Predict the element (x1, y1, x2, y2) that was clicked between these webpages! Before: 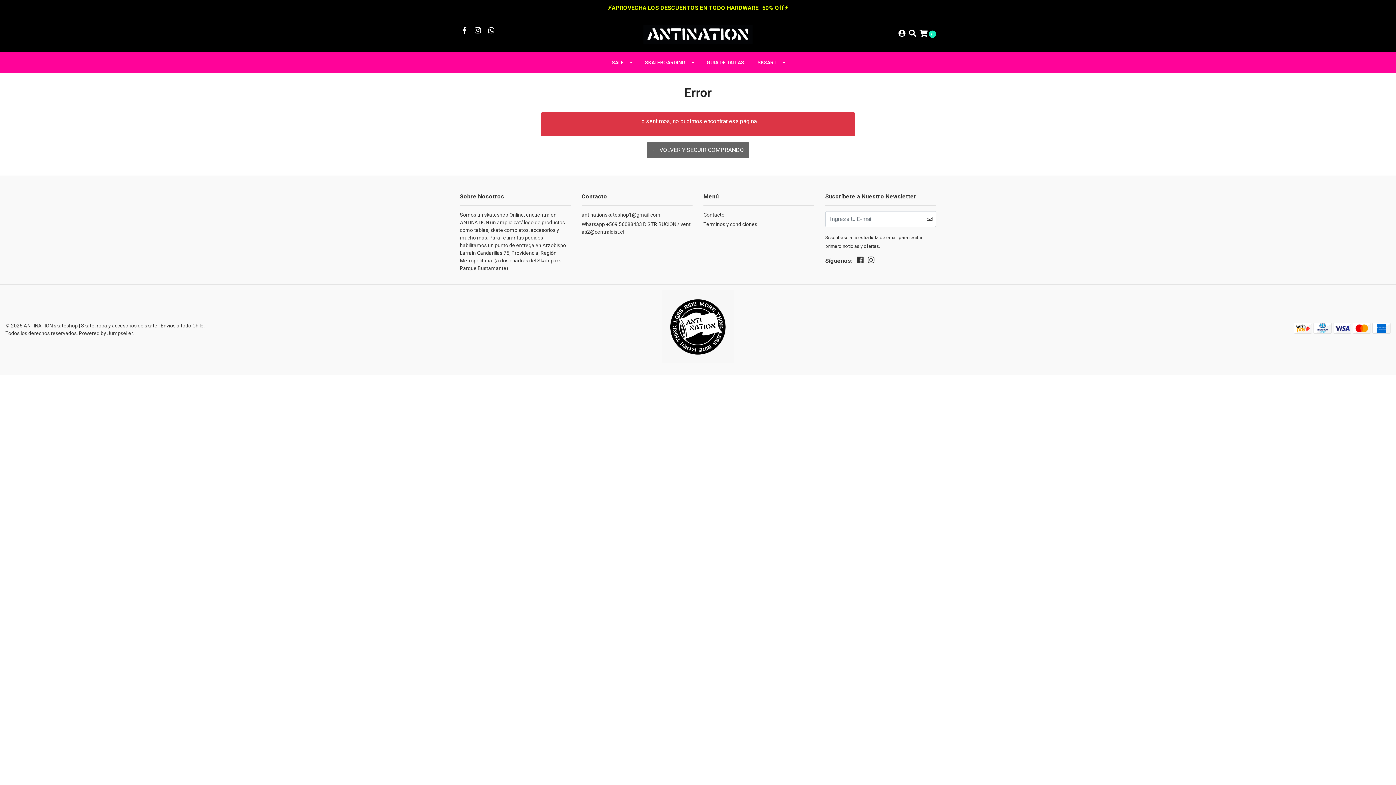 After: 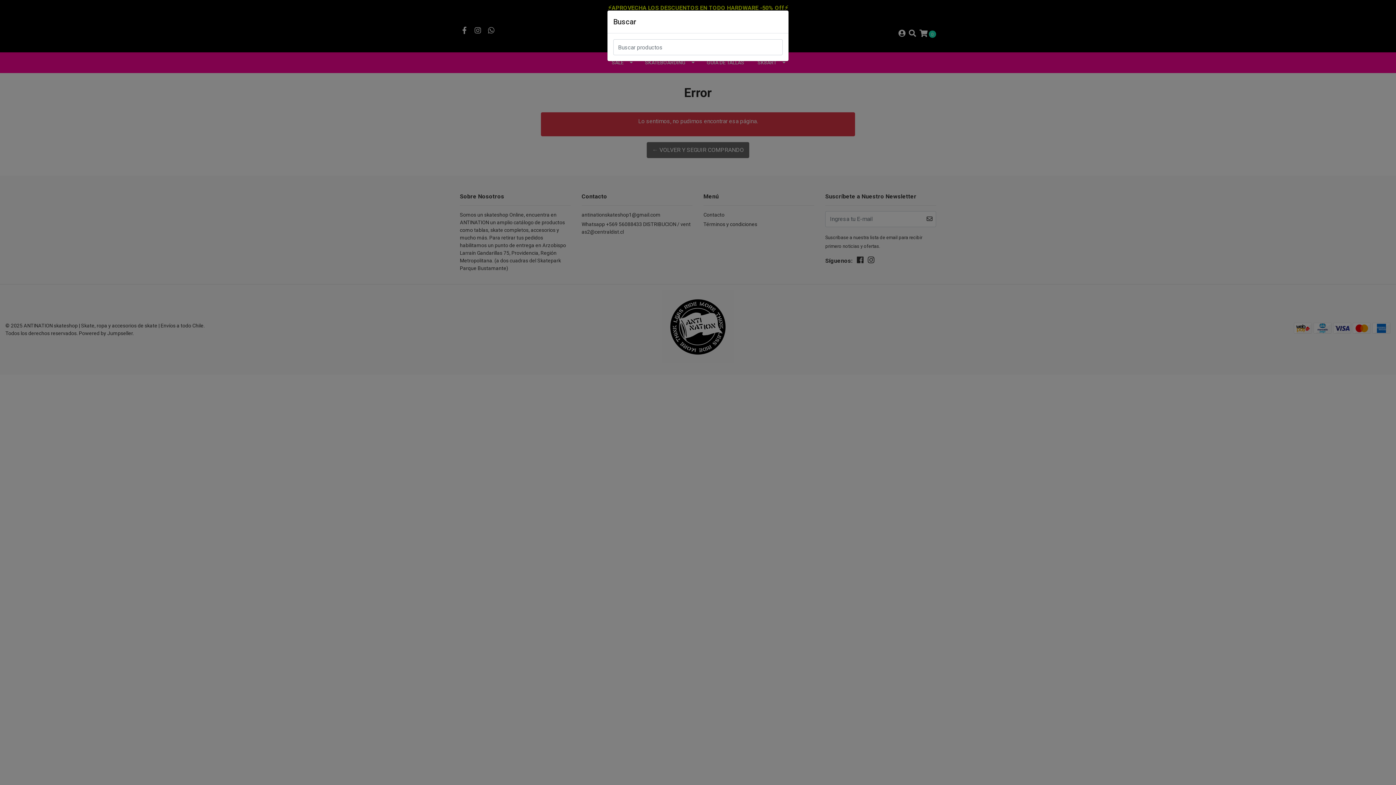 Action: bbox: (909, 29, 916, 38)